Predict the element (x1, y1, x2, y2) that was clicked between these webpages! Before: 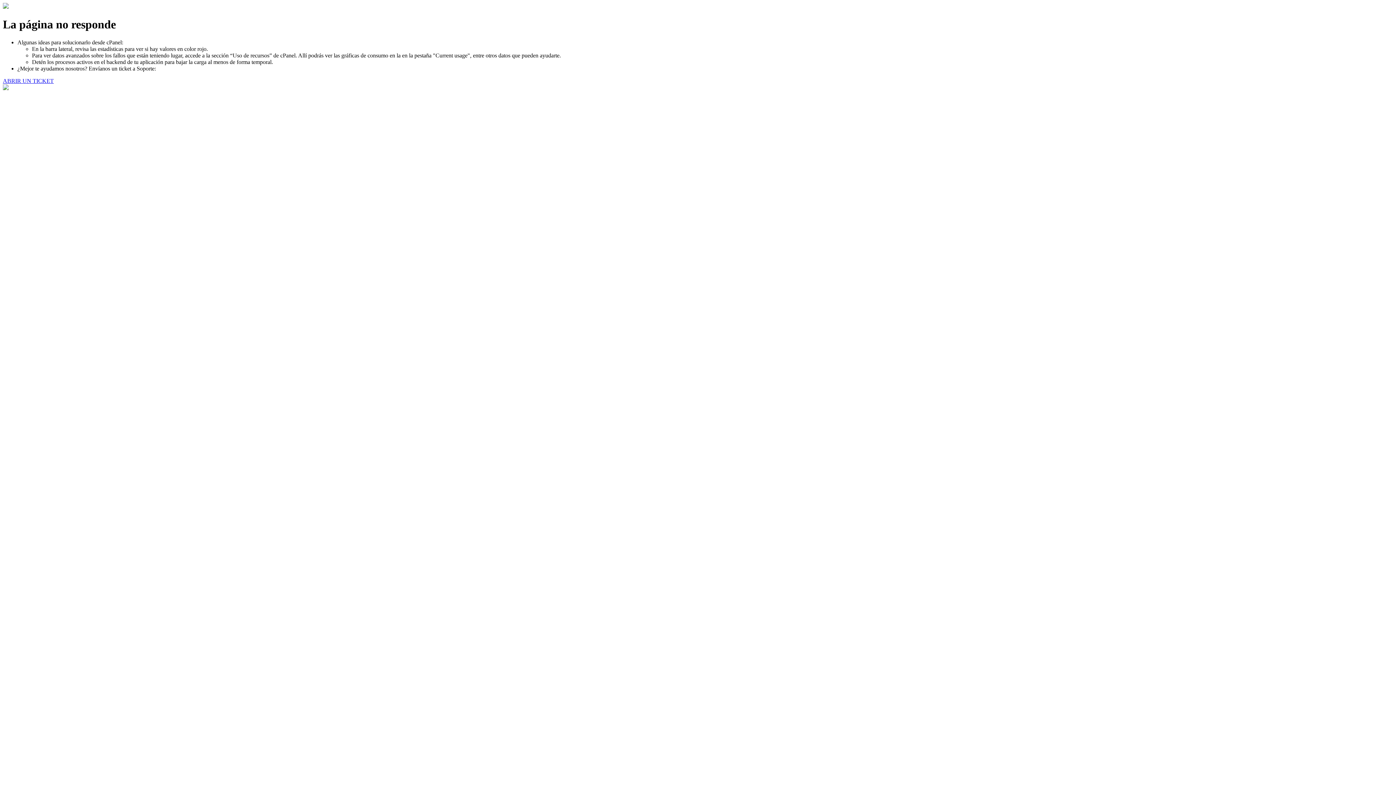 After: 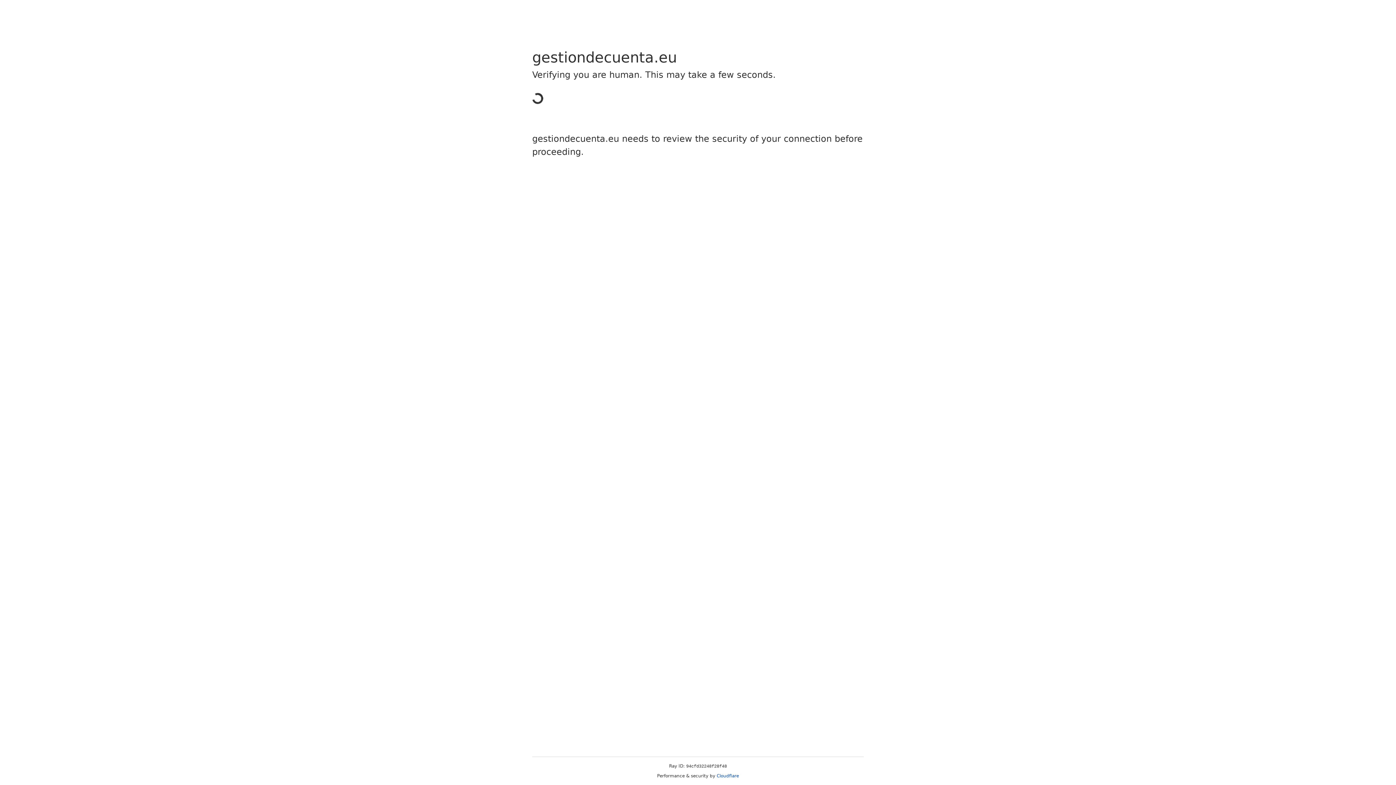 Action: bbox: (2, 77, 53, 83) label: ABRIR UN TICKET